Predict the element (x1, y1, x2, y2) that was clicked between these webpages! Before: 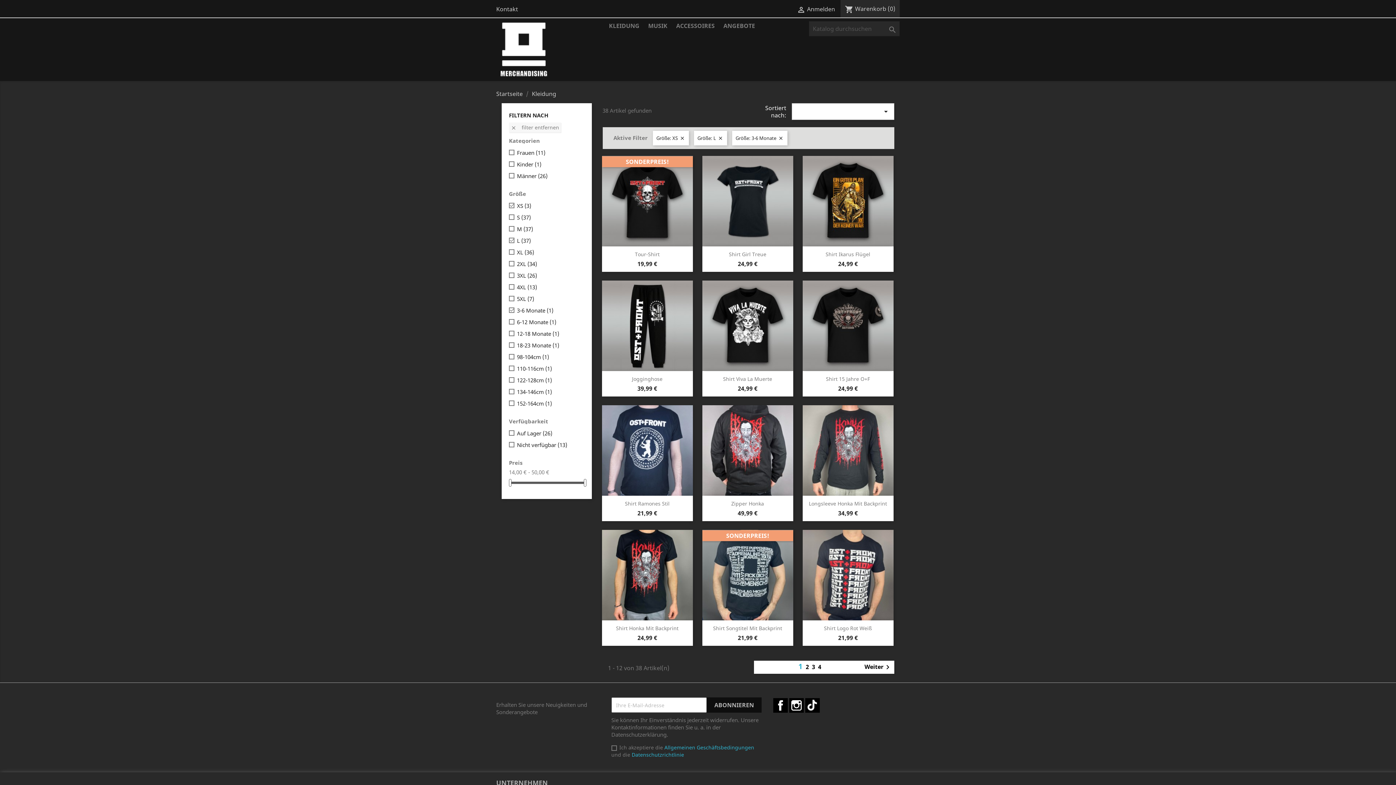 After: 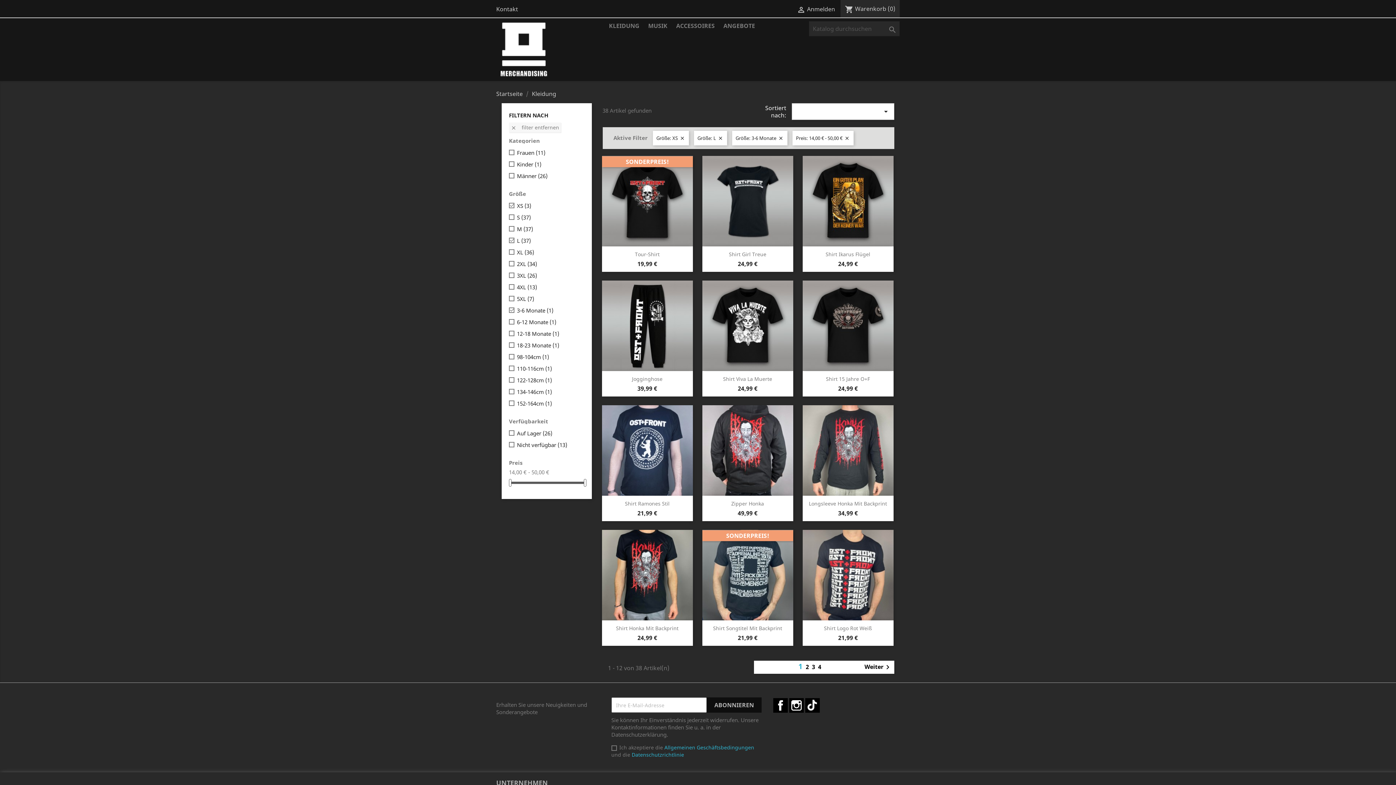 Action: bbox: (509, 479, 511, 487)